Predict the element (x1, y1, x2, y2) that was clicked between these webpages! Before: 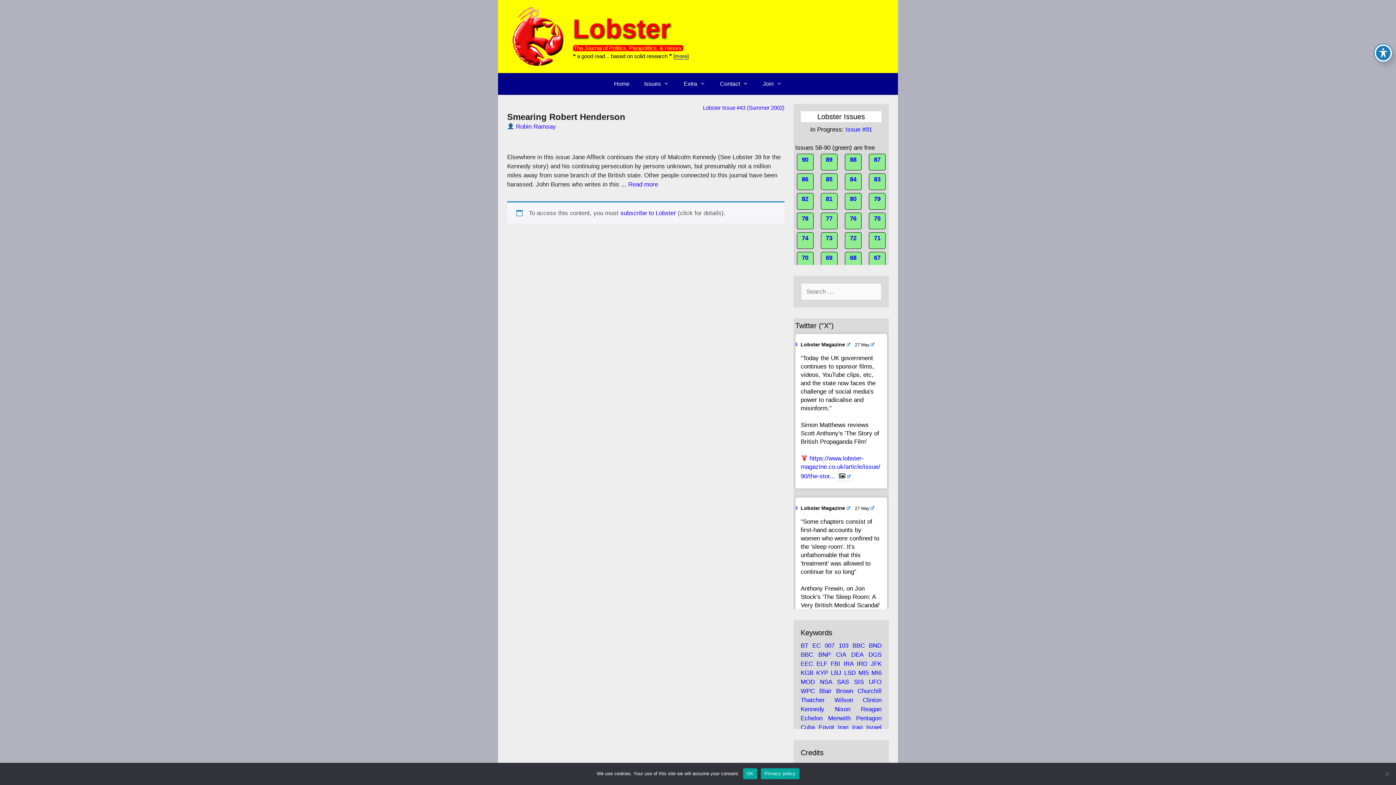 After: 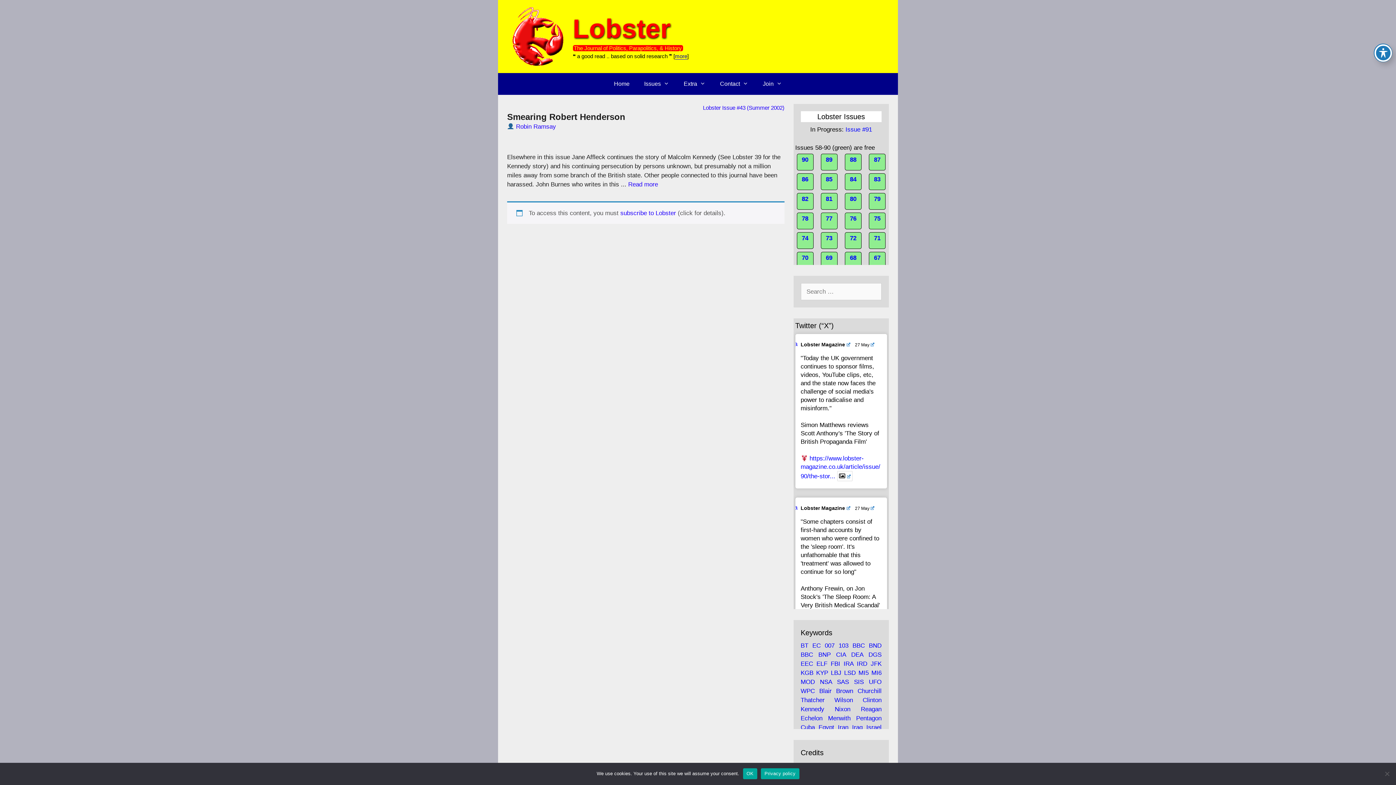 Action: label: Privacy policy bbox: (761, 768, 799, 779)